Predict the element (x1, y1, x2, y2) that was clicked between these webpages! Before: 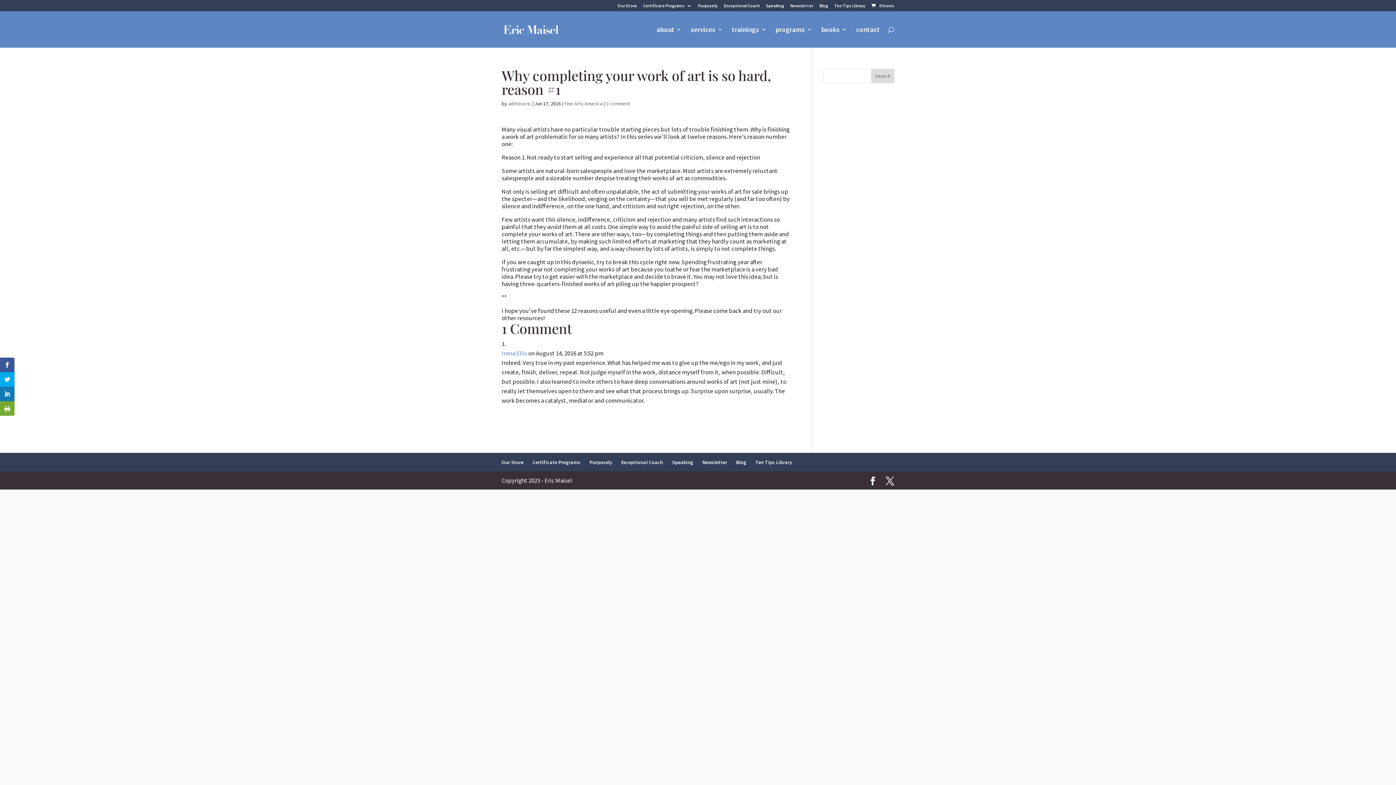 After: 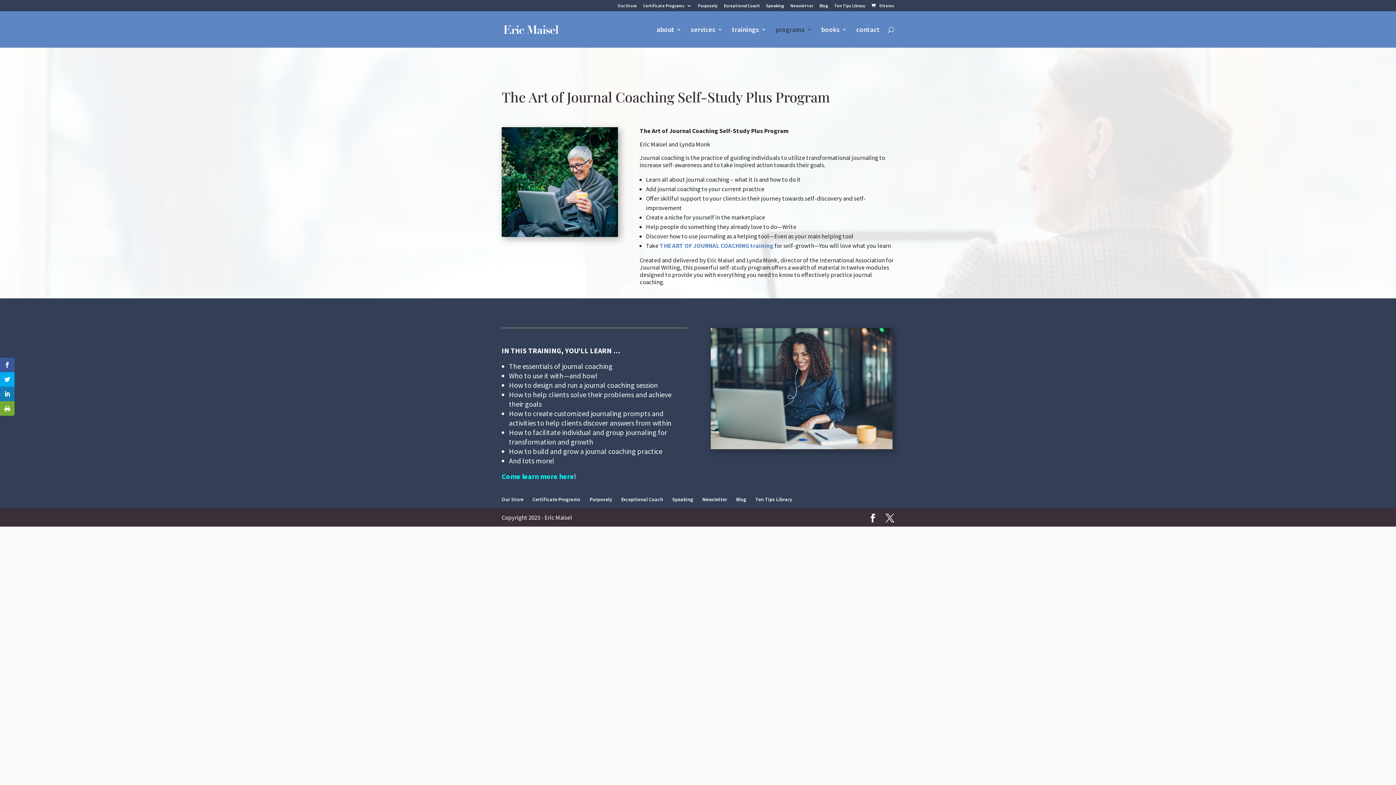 Action: bbox: (775, 26, 812, 47) label: programs